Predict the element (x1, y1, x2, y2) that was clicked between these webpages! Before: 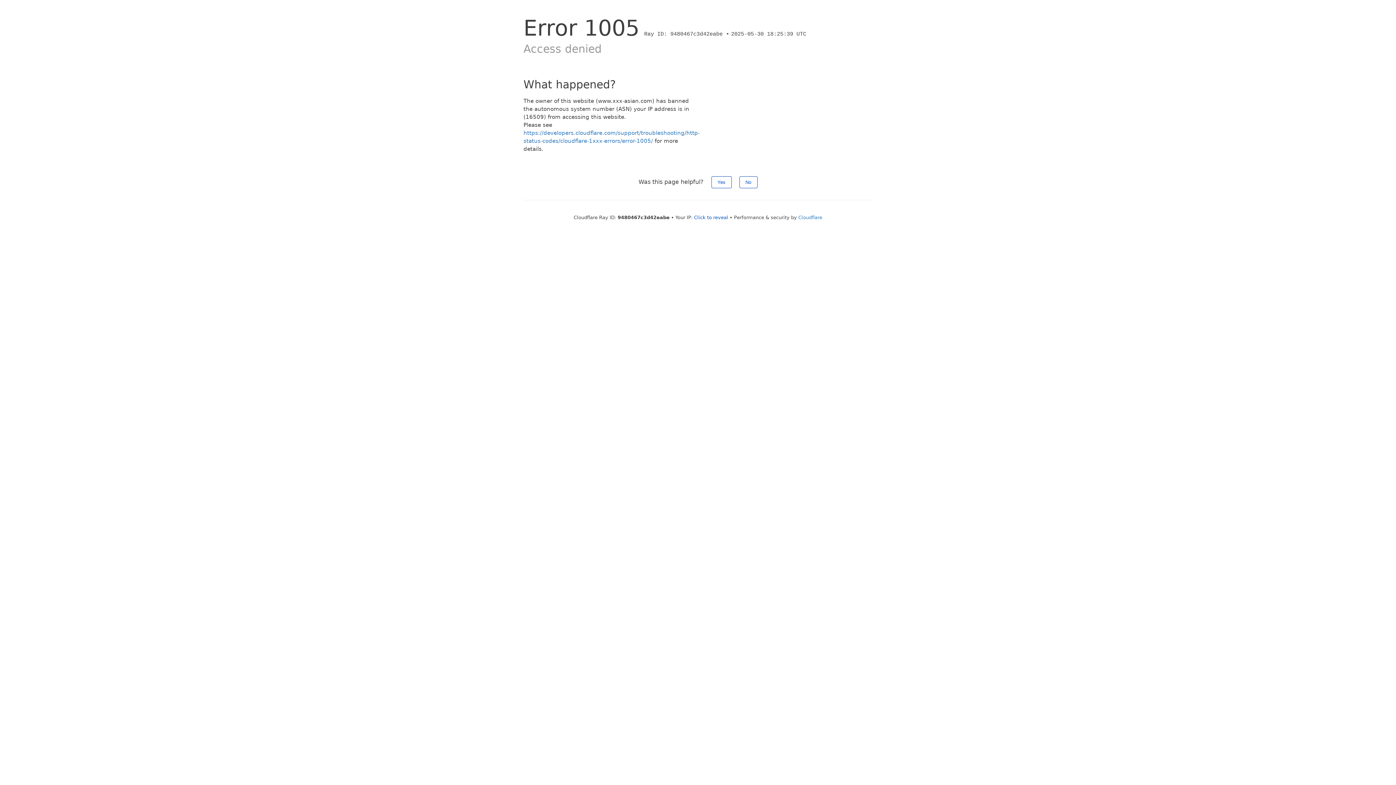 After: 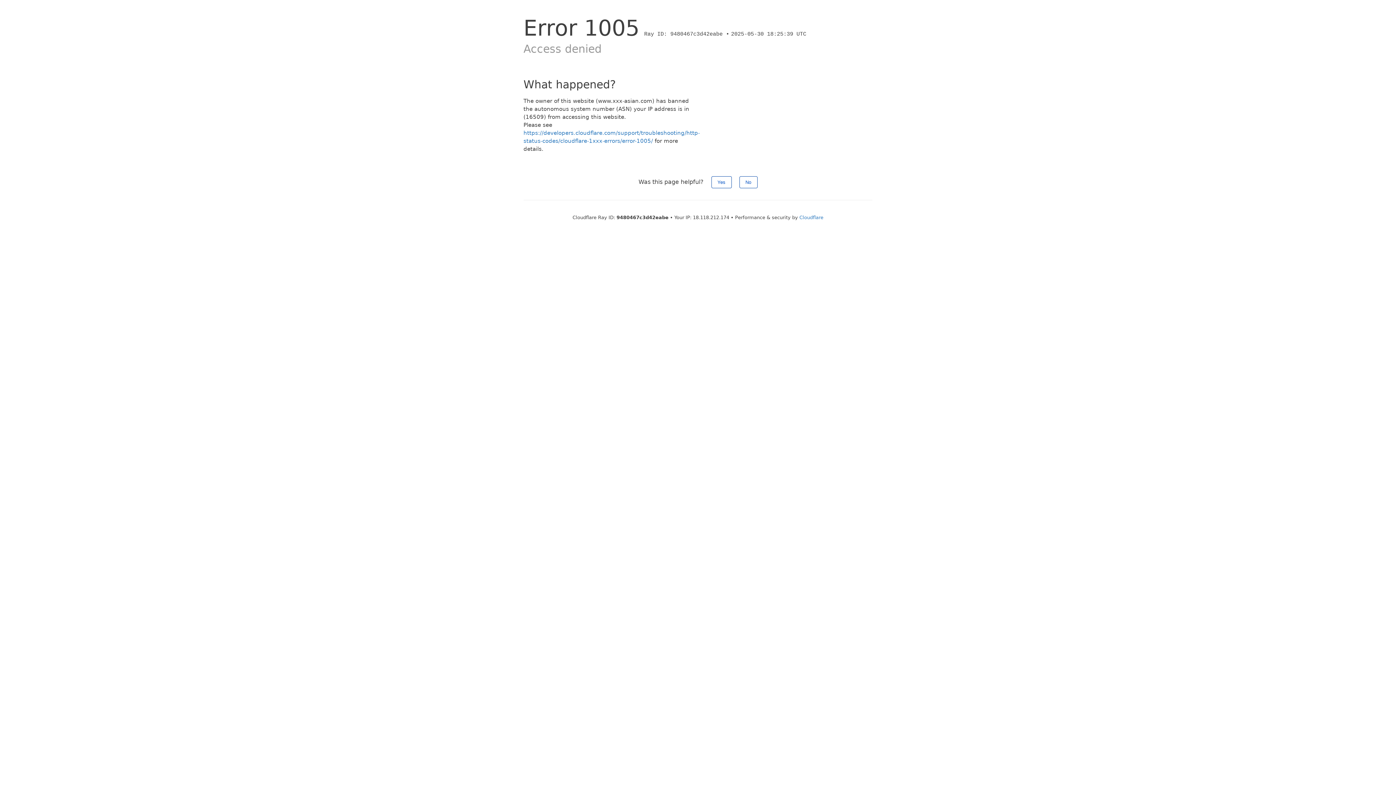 Action: bbox: (694, 214, 728, 220) label: Click to reveal